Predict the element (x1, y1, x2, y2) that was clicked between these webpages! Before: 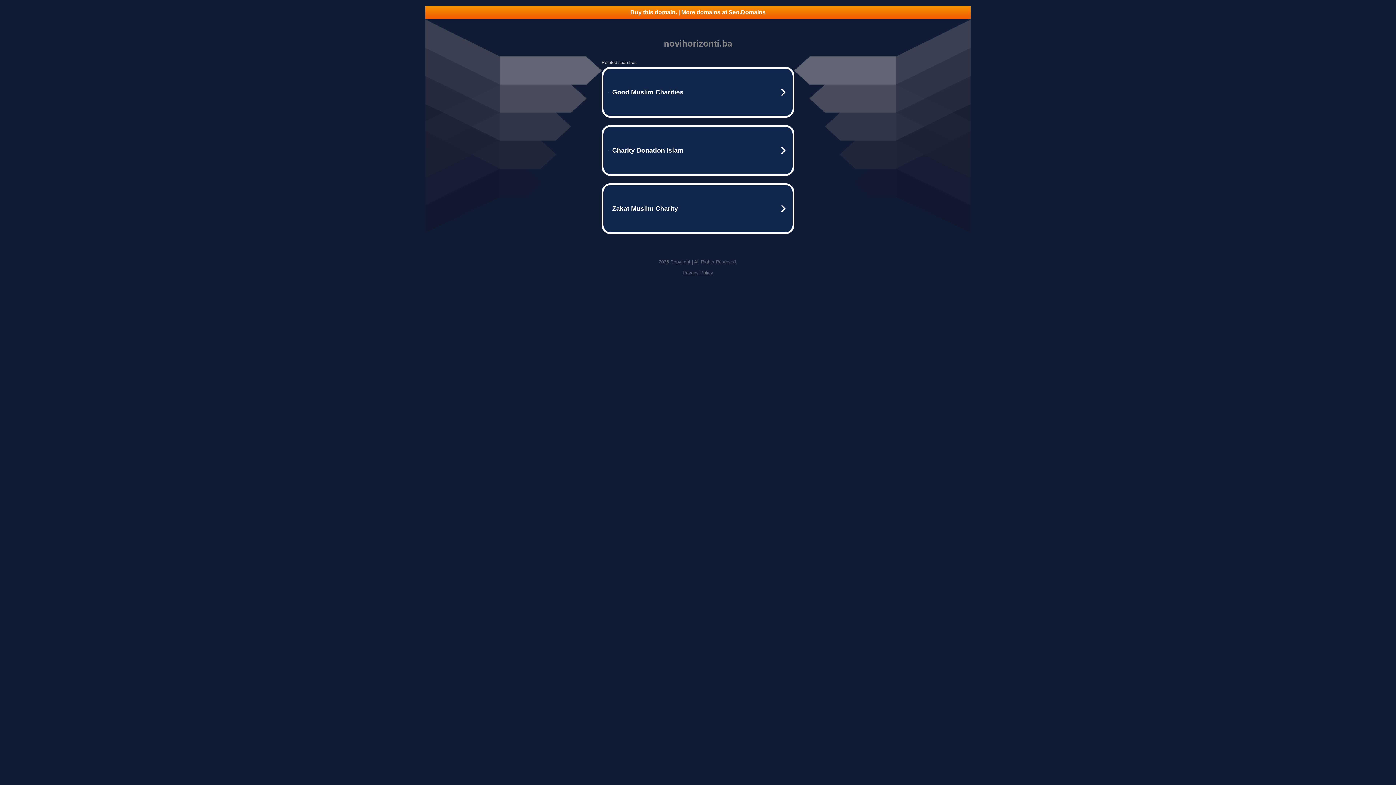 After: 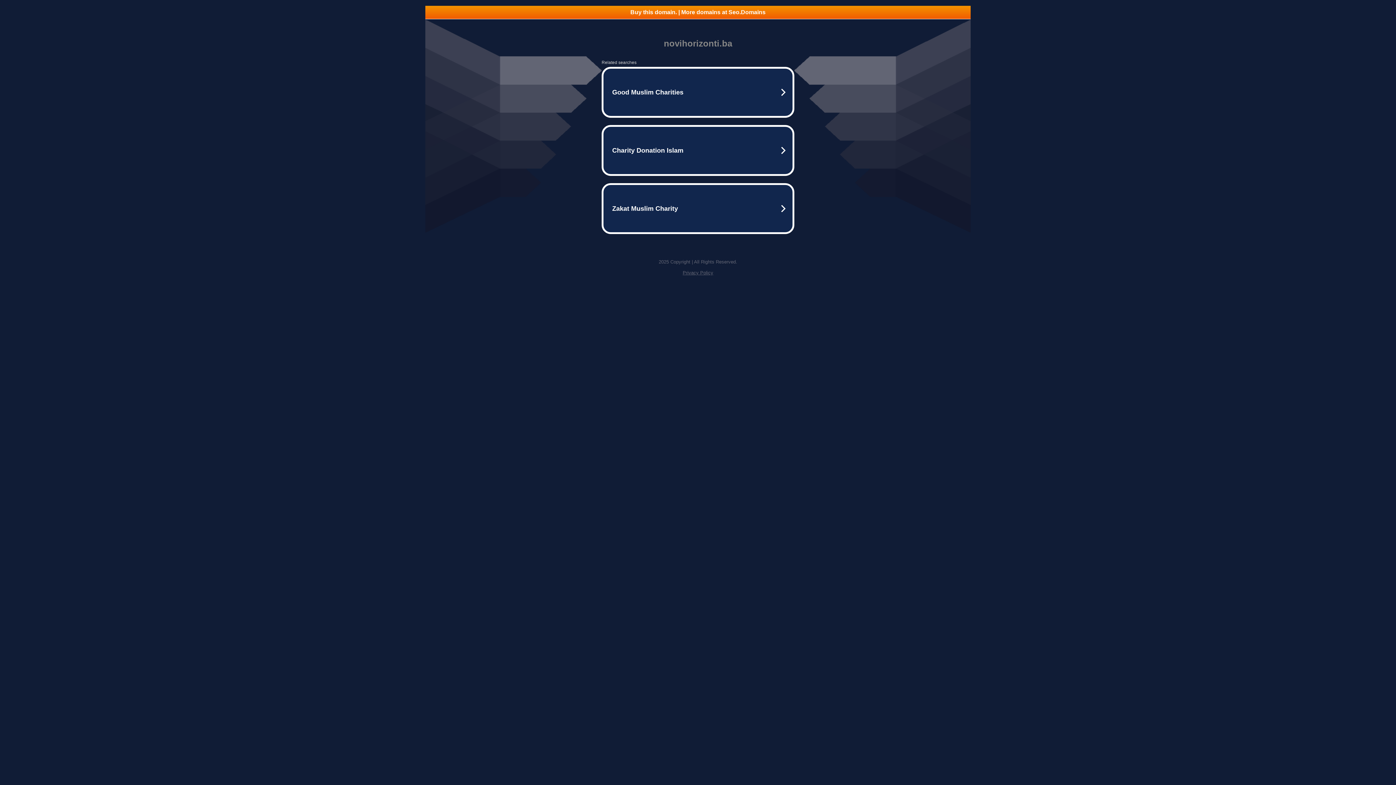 Action: bbox: (425, 5, 970, 18) label: Buy this domain. | More domains at Seo.Domains